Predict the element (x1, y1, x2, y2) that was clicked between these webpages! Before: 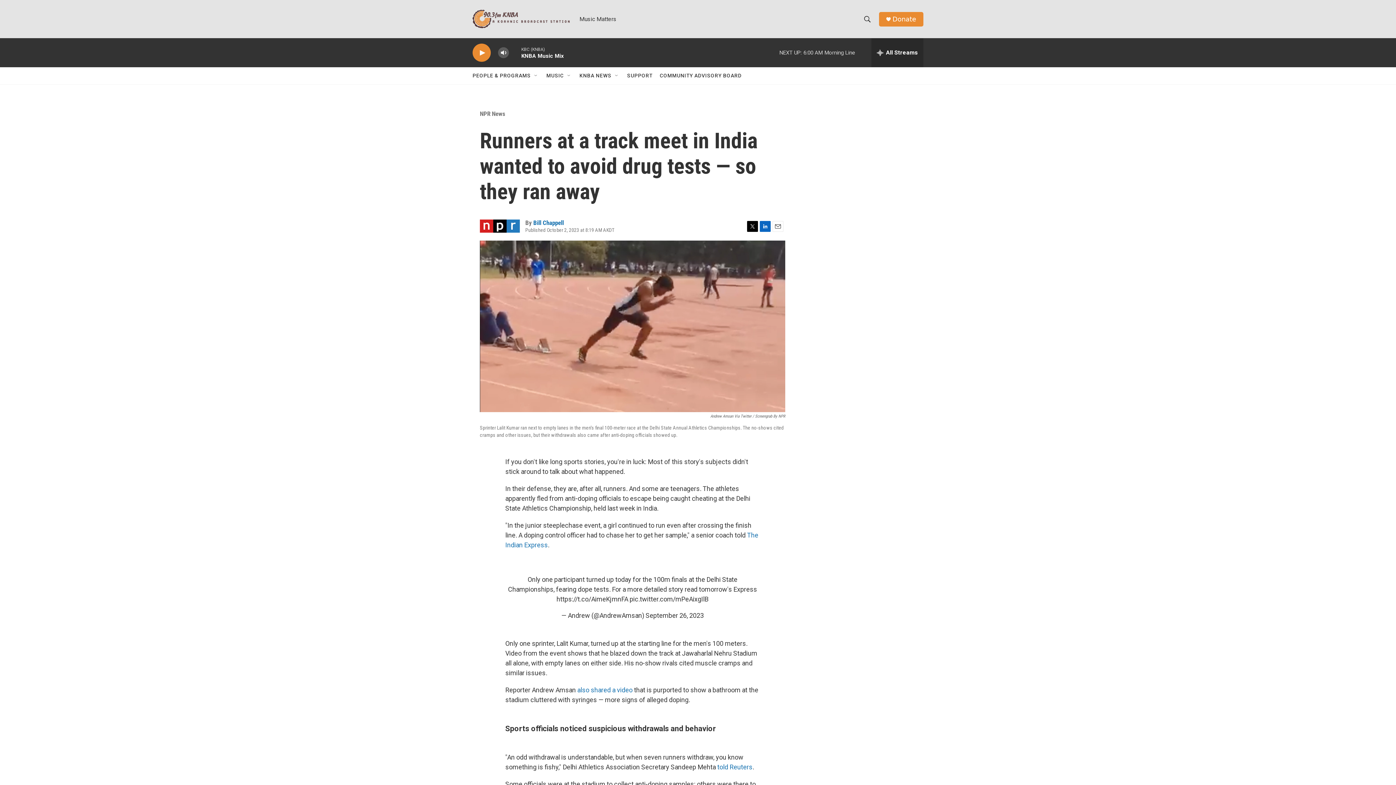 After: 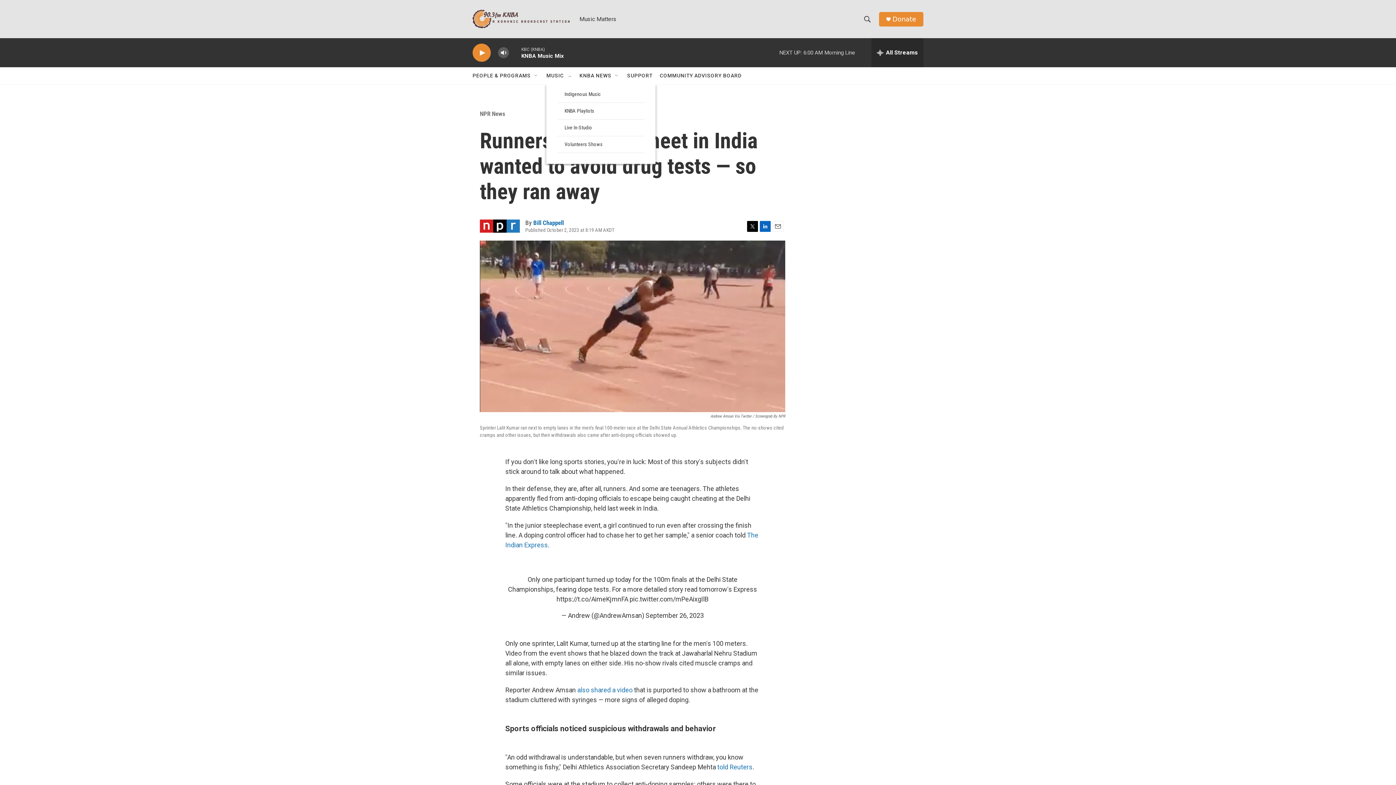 Action: label: Open Sub Navigation bbox: (566, 72, 572, 78)